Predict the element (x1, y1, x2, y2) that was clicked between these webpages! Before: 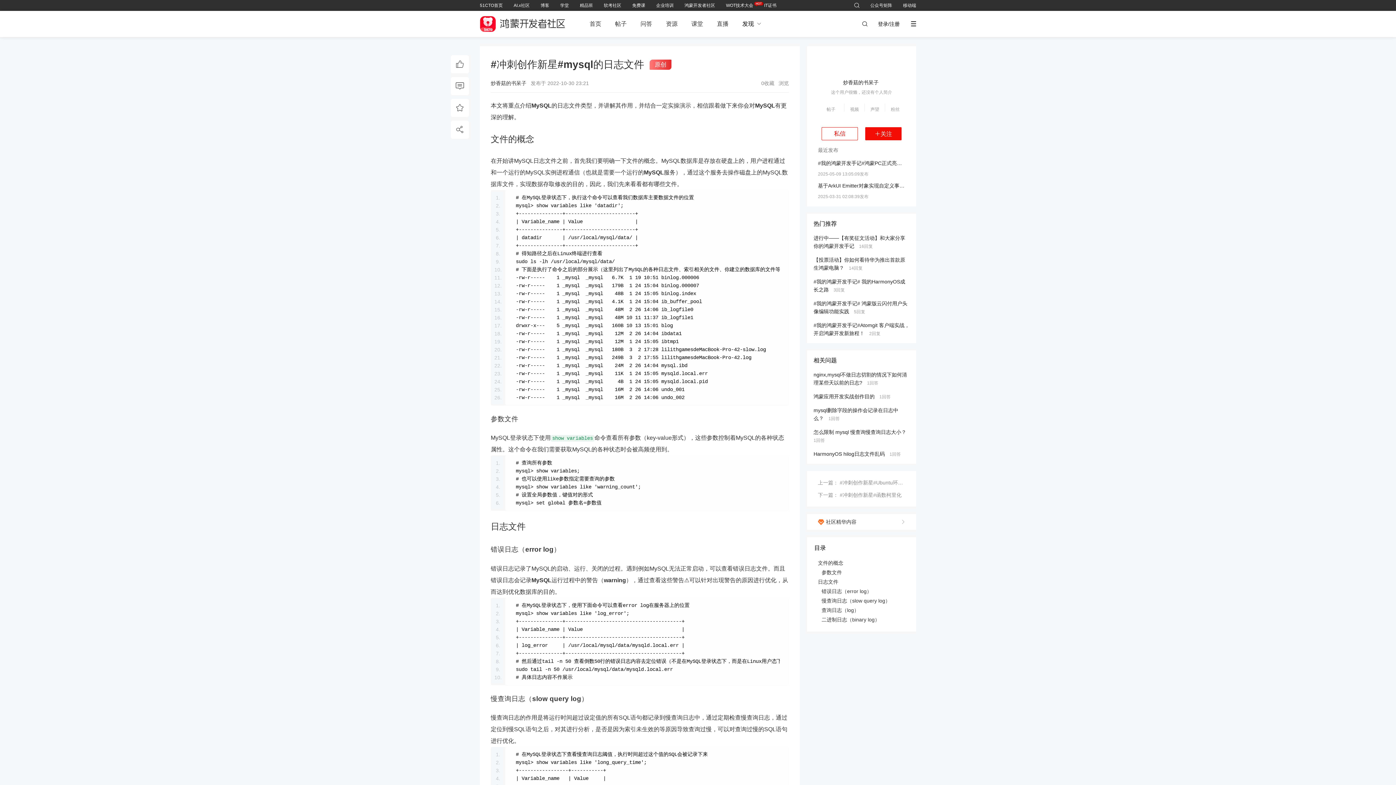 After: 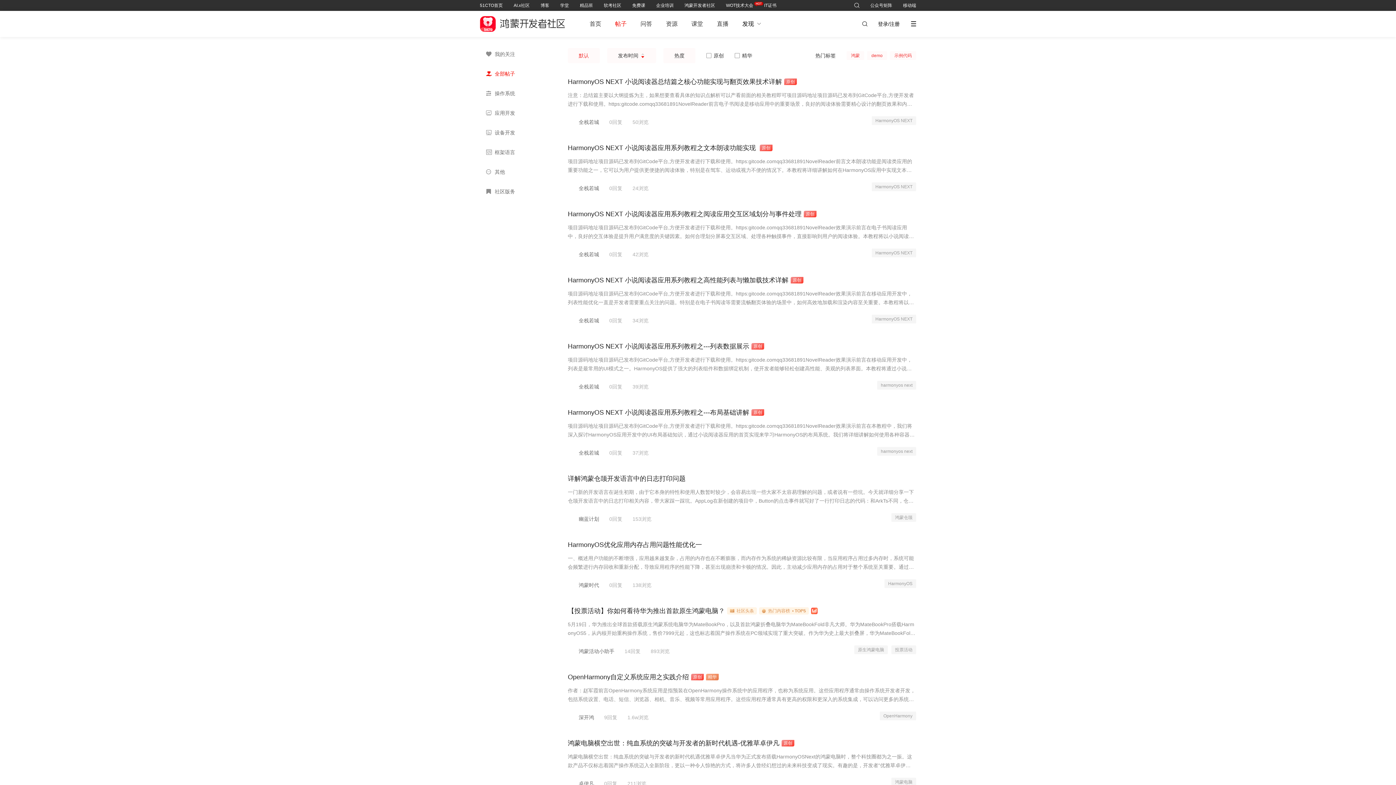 Action: bbox: (615, 20, 626, 26) label: 帖子